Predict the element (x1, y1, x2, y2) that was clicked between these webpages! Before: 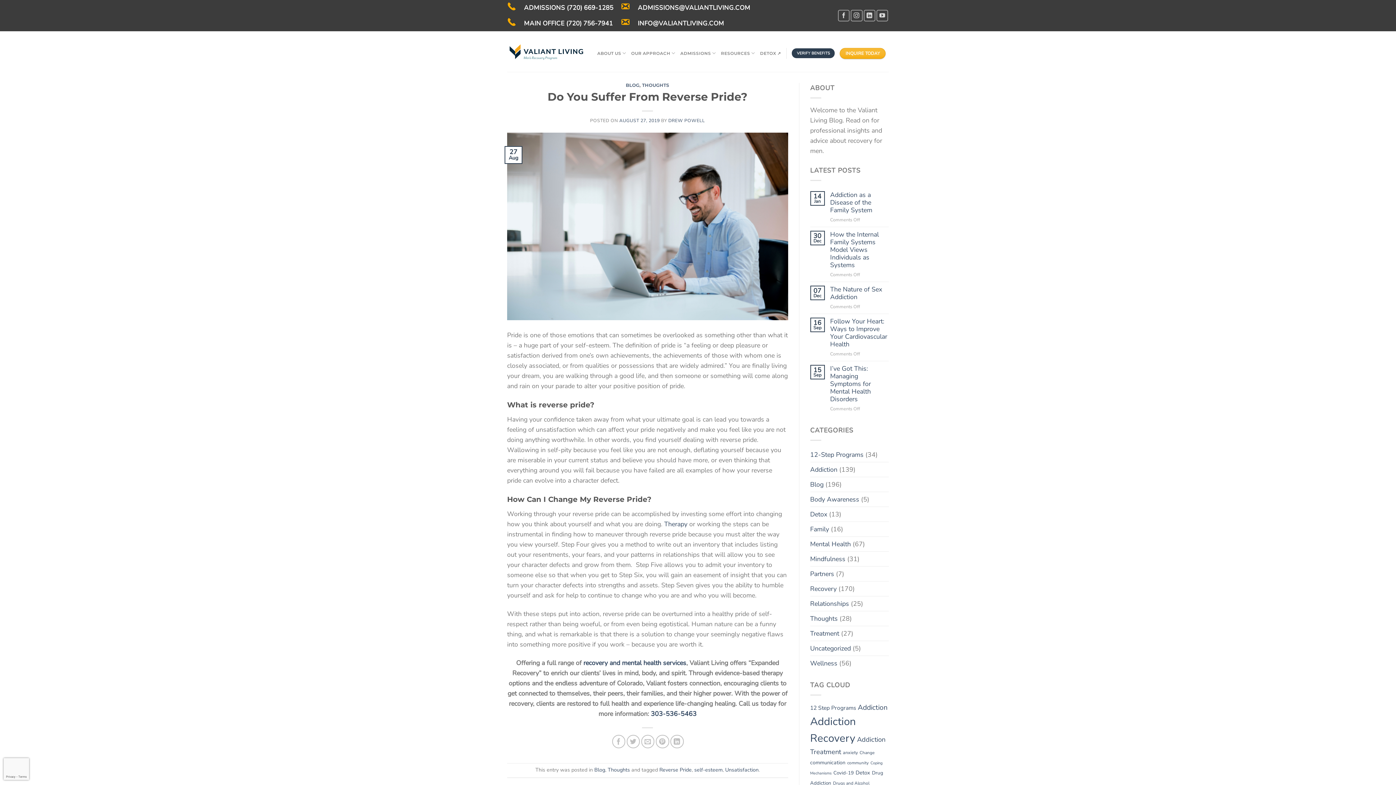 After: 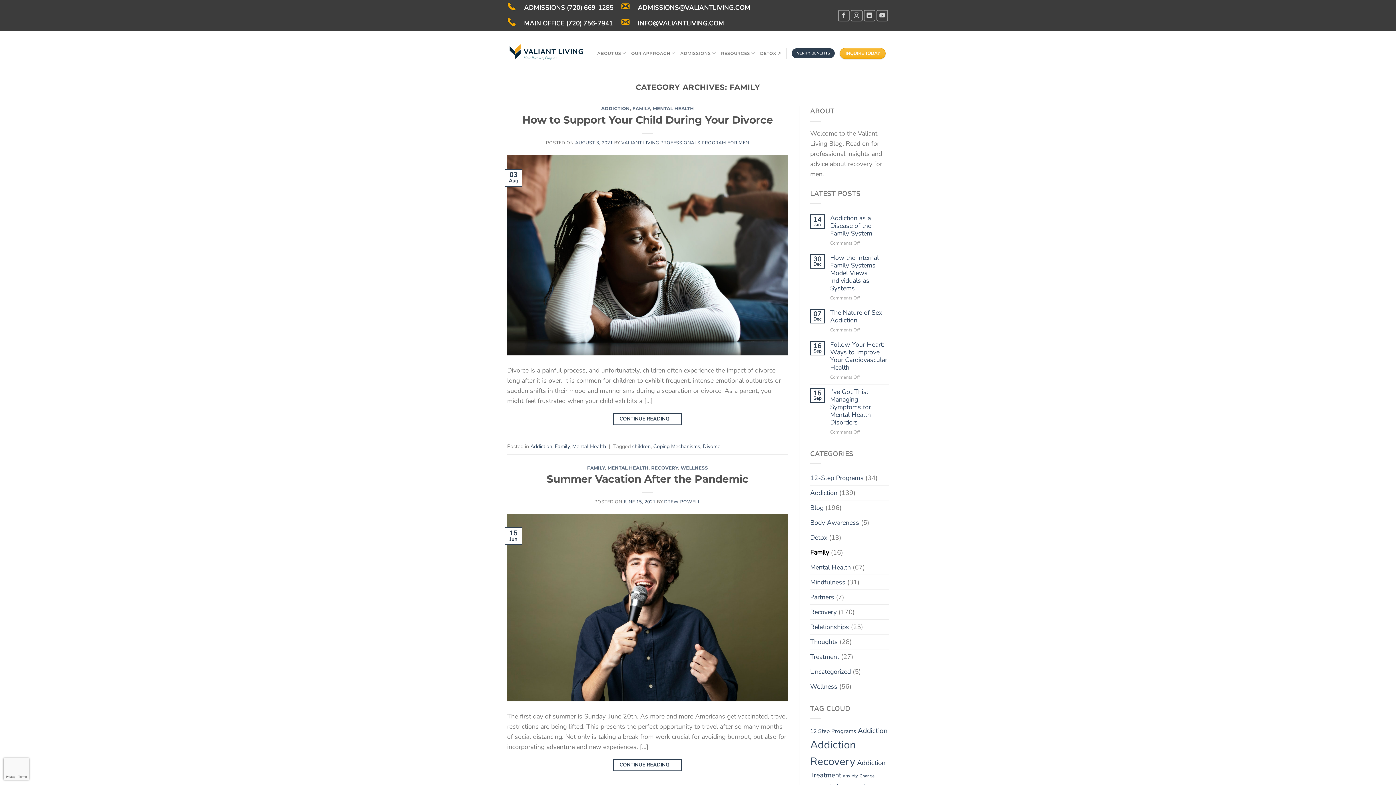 Action: bbox: (810, 522, 829, 536) label: Family